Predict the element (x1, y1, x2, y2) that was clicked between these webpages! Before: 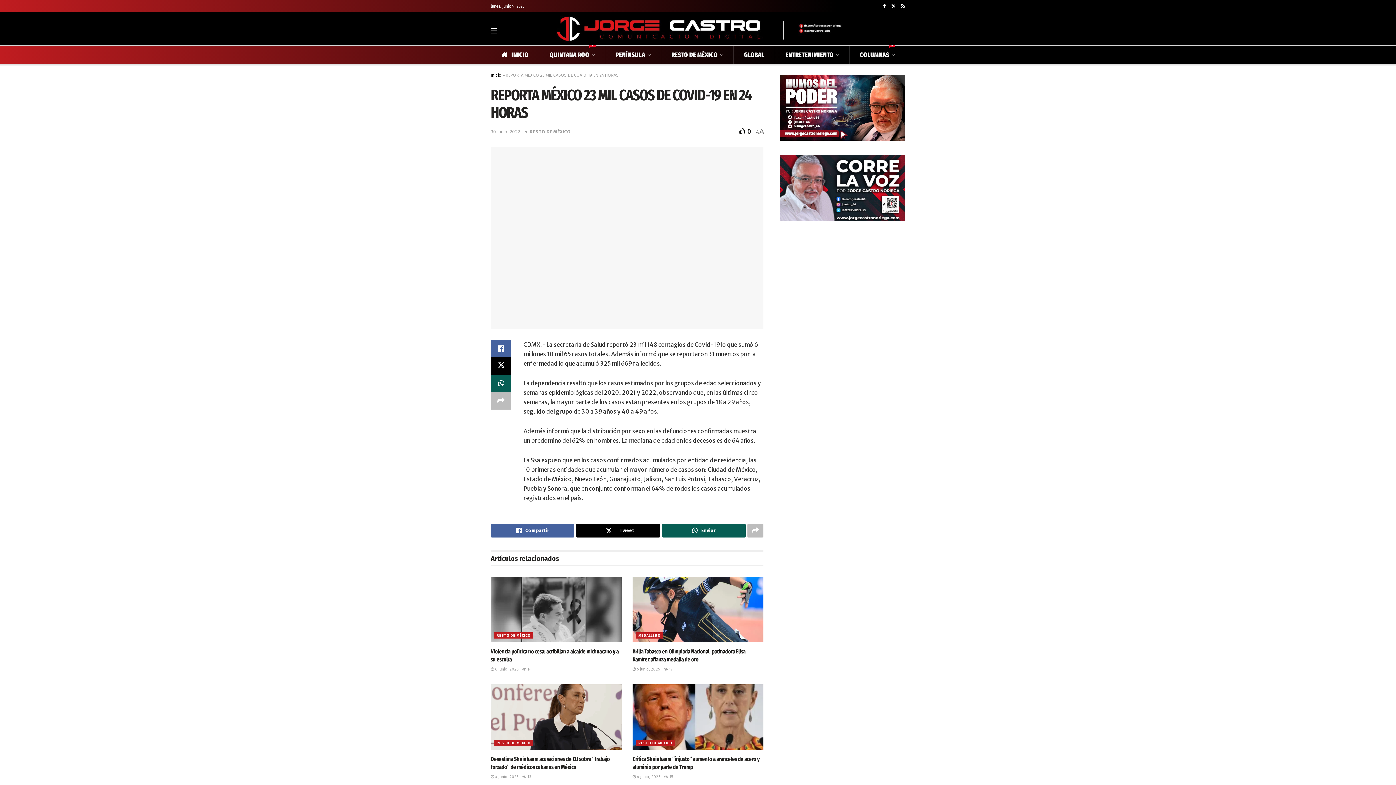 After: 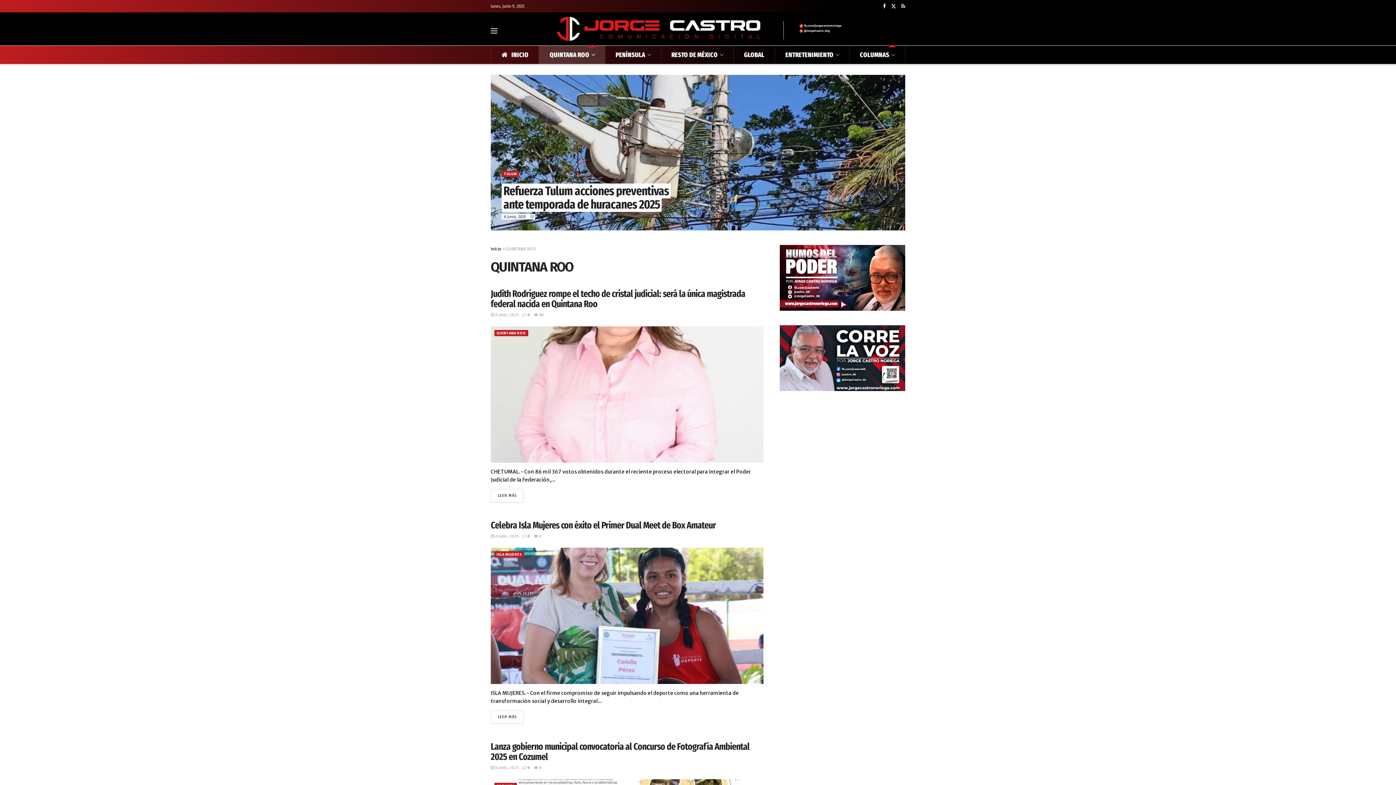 Action: label: QUINTANA ROO
5 bbox: (539, 45, 605, 64)